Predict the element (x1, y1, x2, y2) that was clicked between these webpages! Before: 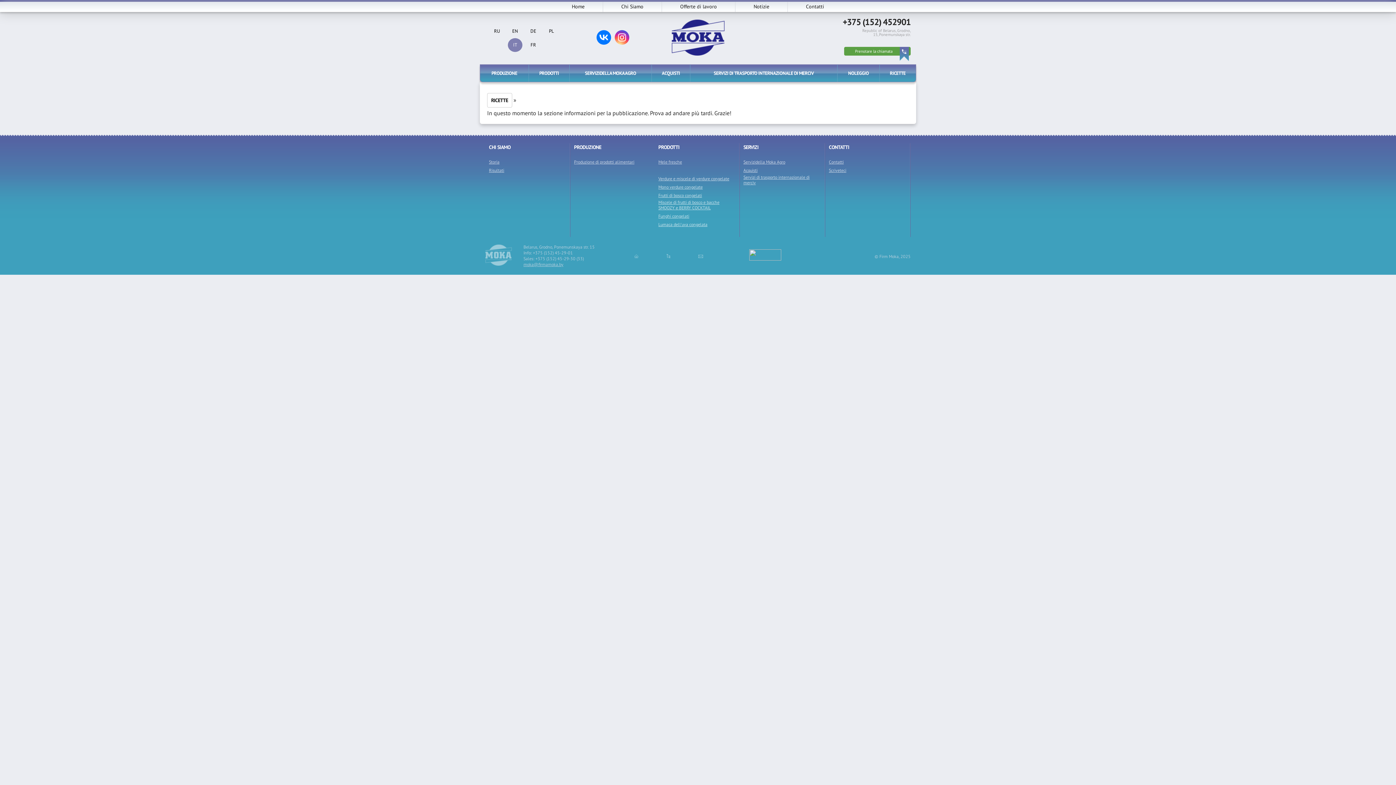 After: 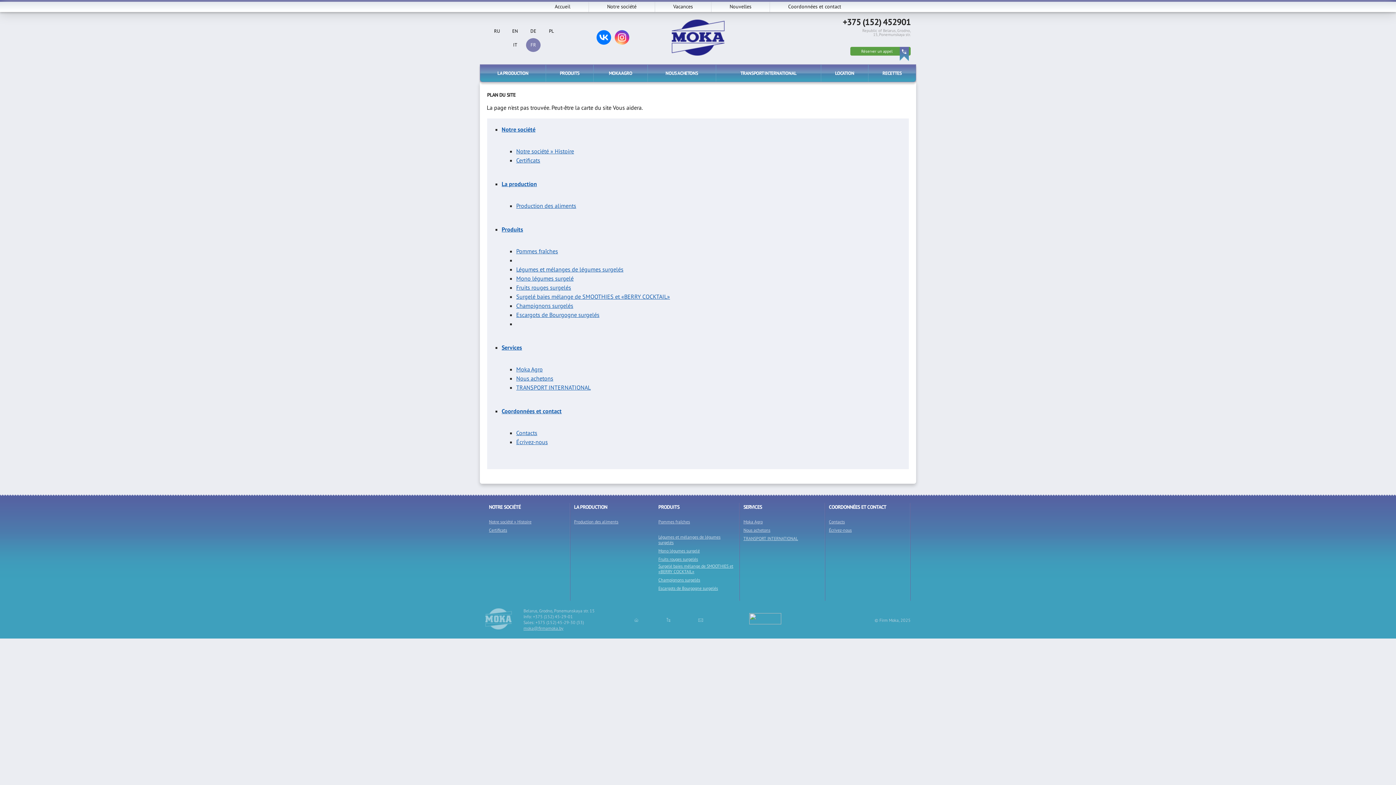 Action: label: FR bbox: (526, 38, 540, 52)